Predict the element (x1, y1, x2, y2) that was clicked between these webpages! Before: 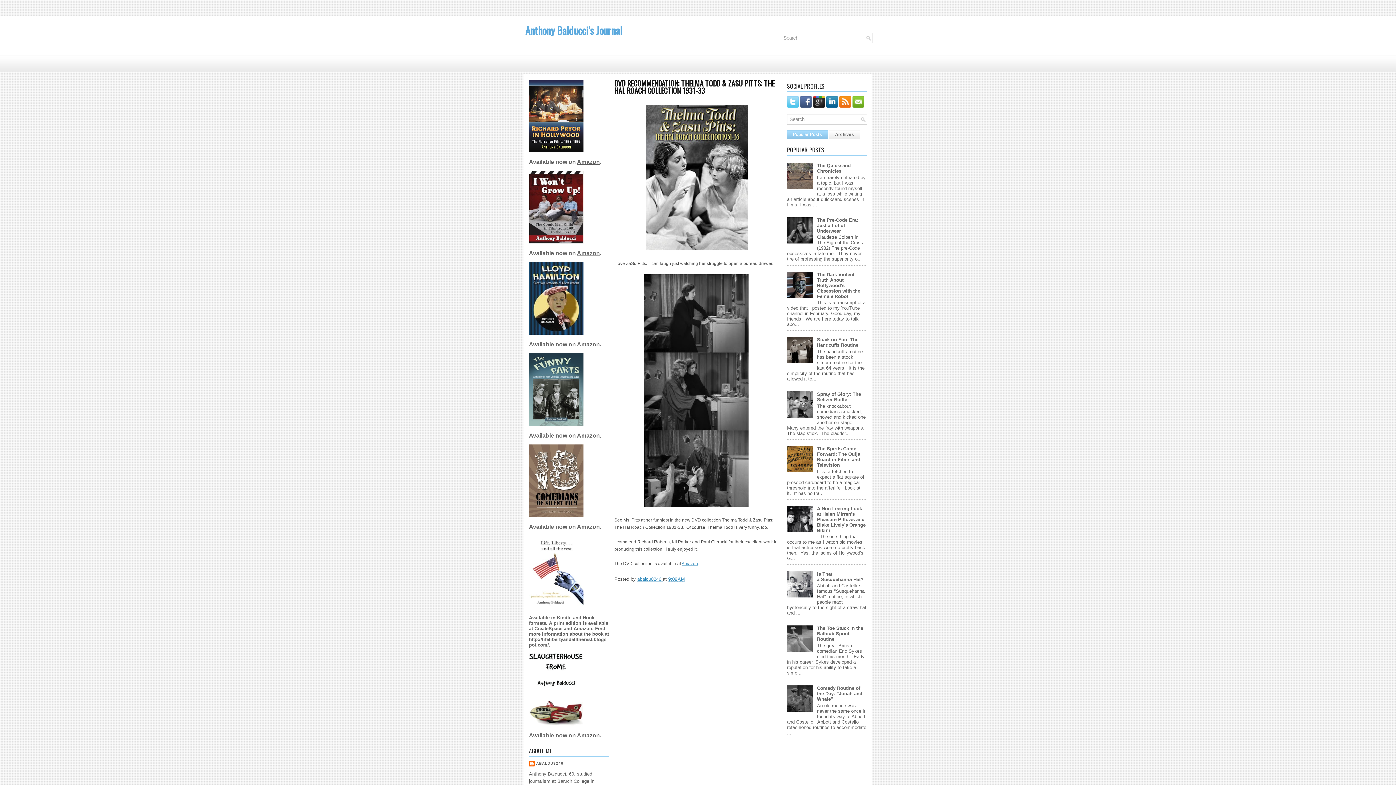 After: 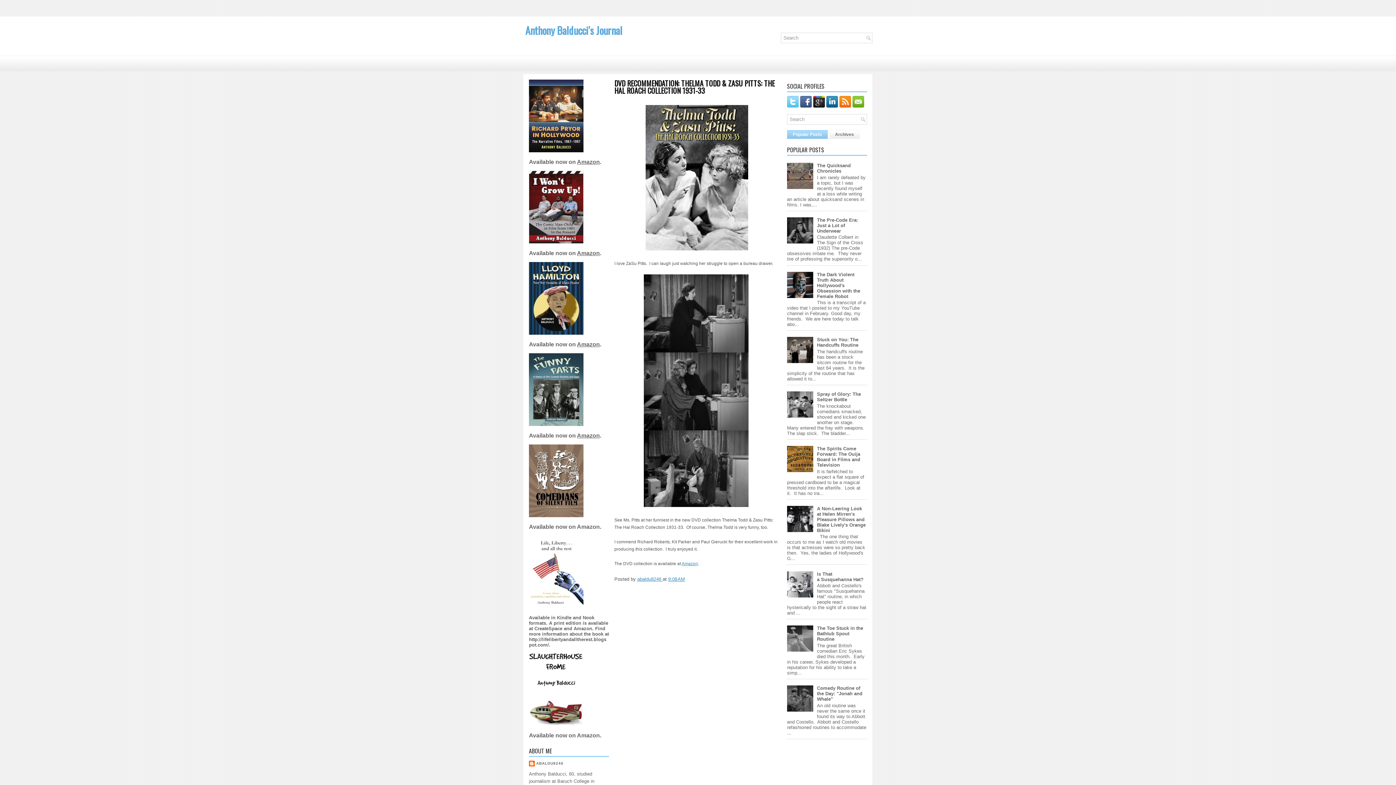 Action: bbox: (787, 359, 815, 364)